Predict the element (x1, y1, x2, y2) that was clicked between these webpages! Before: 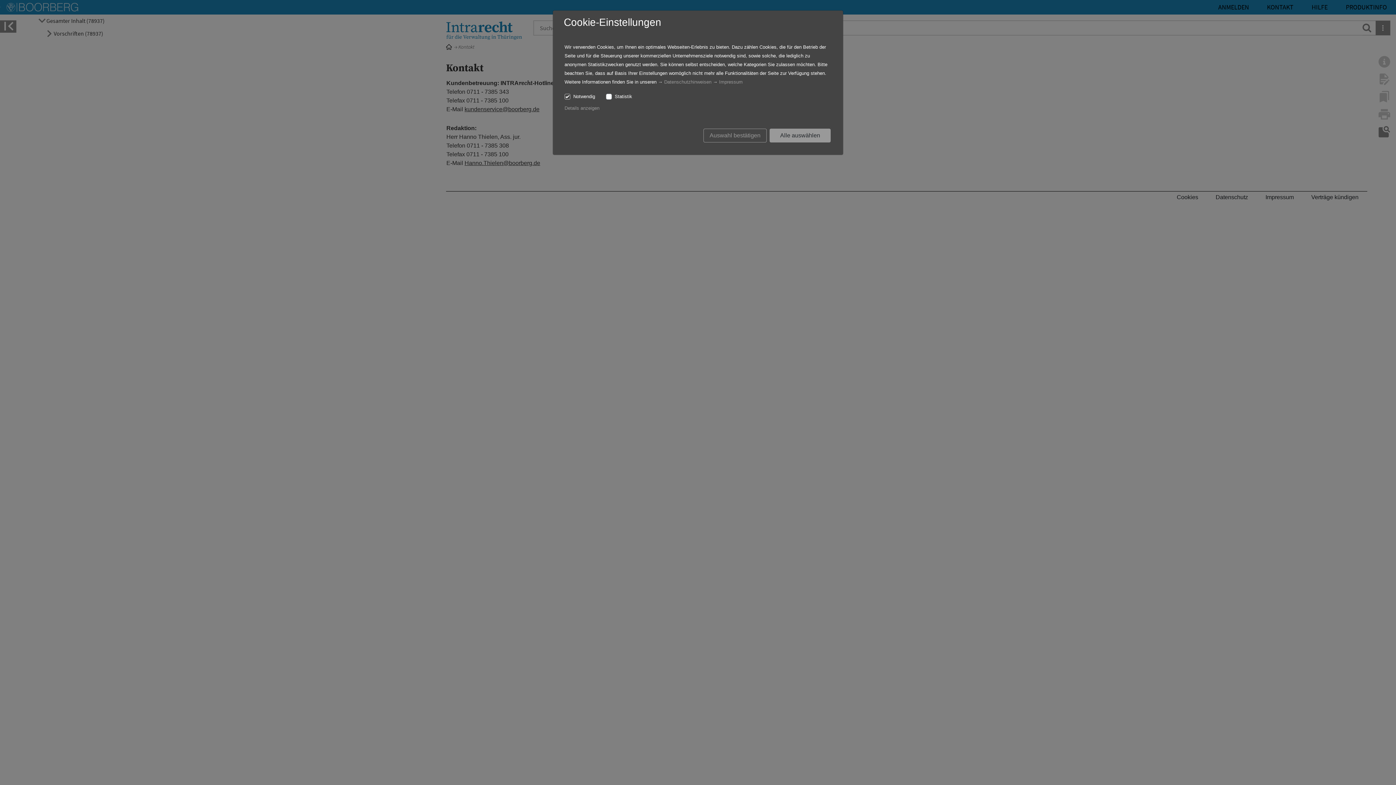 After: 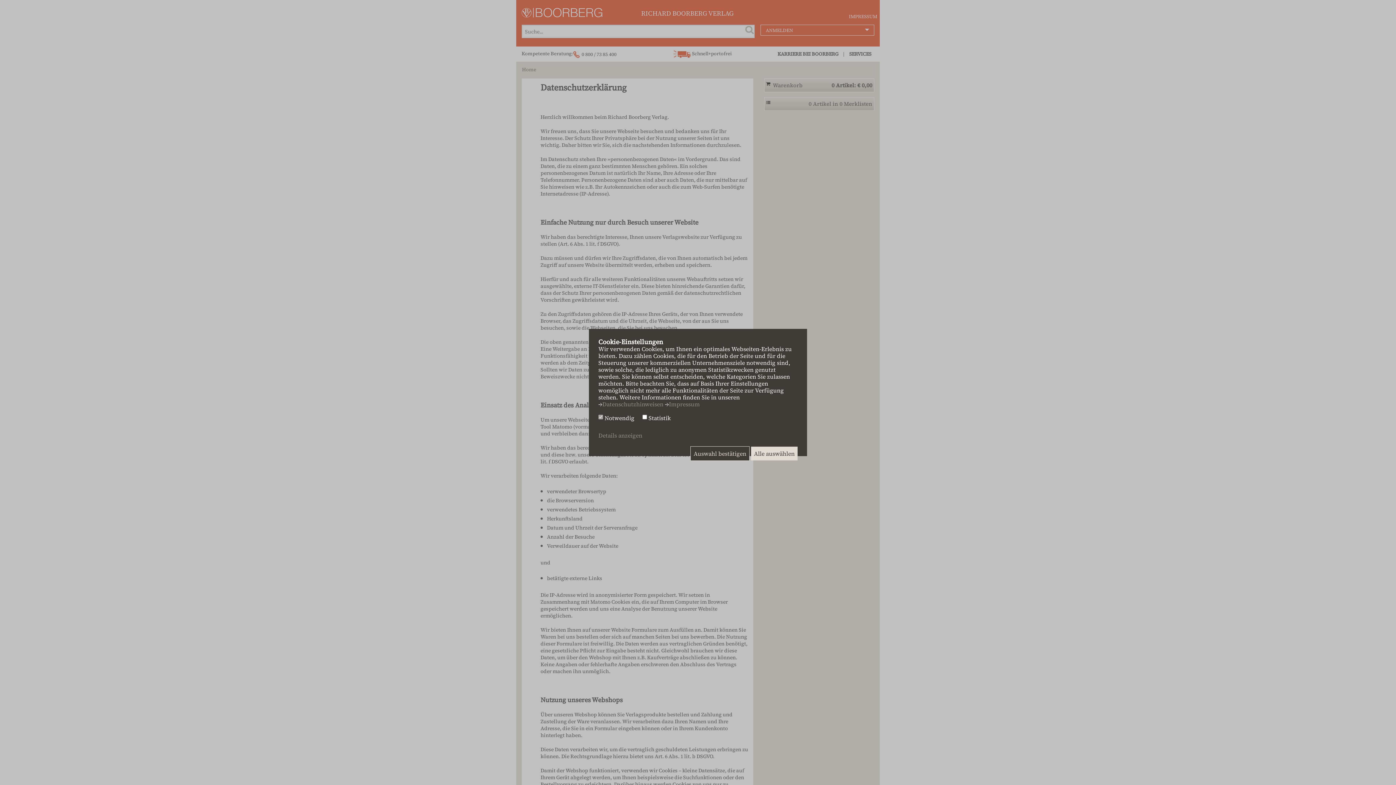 Action: bbox: (664, 79, 711, 84) label: Datenschutzhinweisen